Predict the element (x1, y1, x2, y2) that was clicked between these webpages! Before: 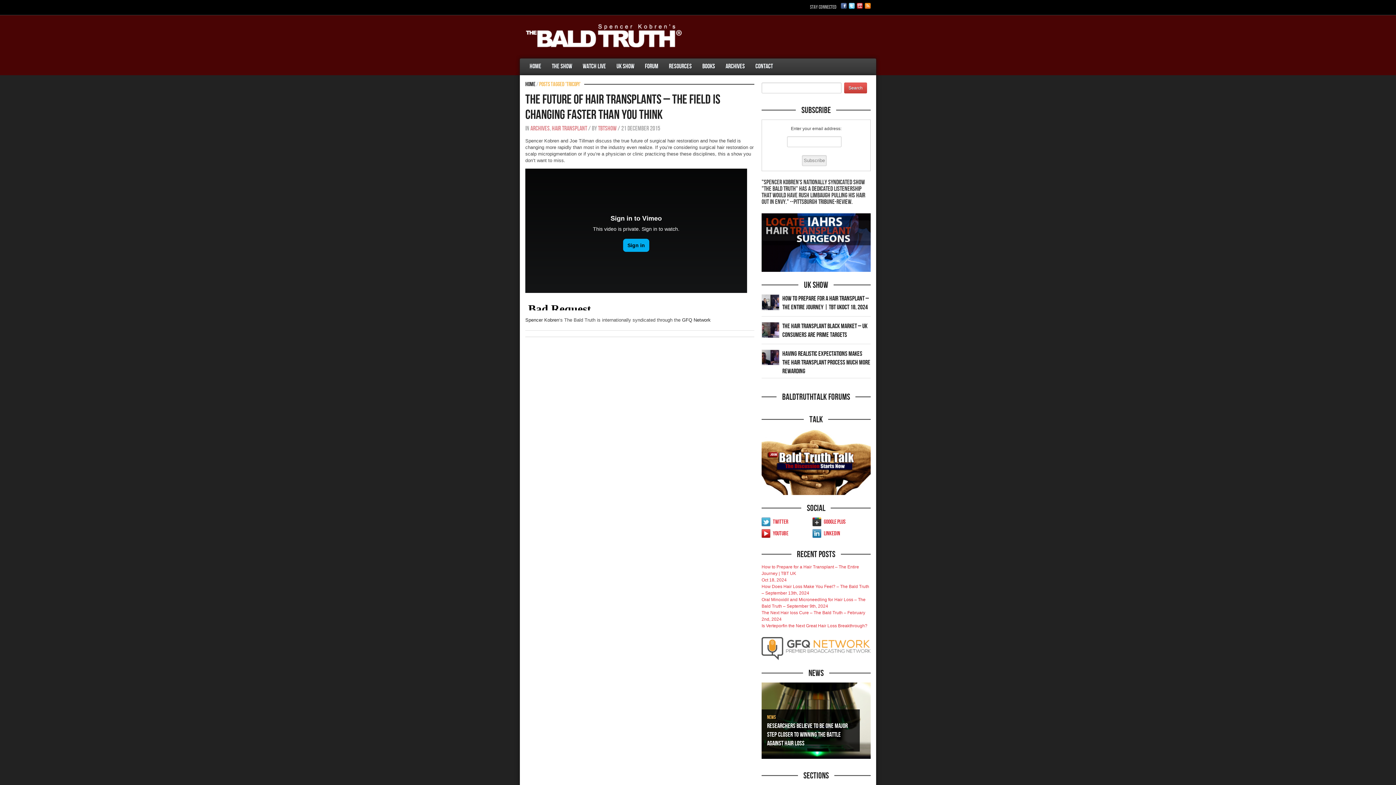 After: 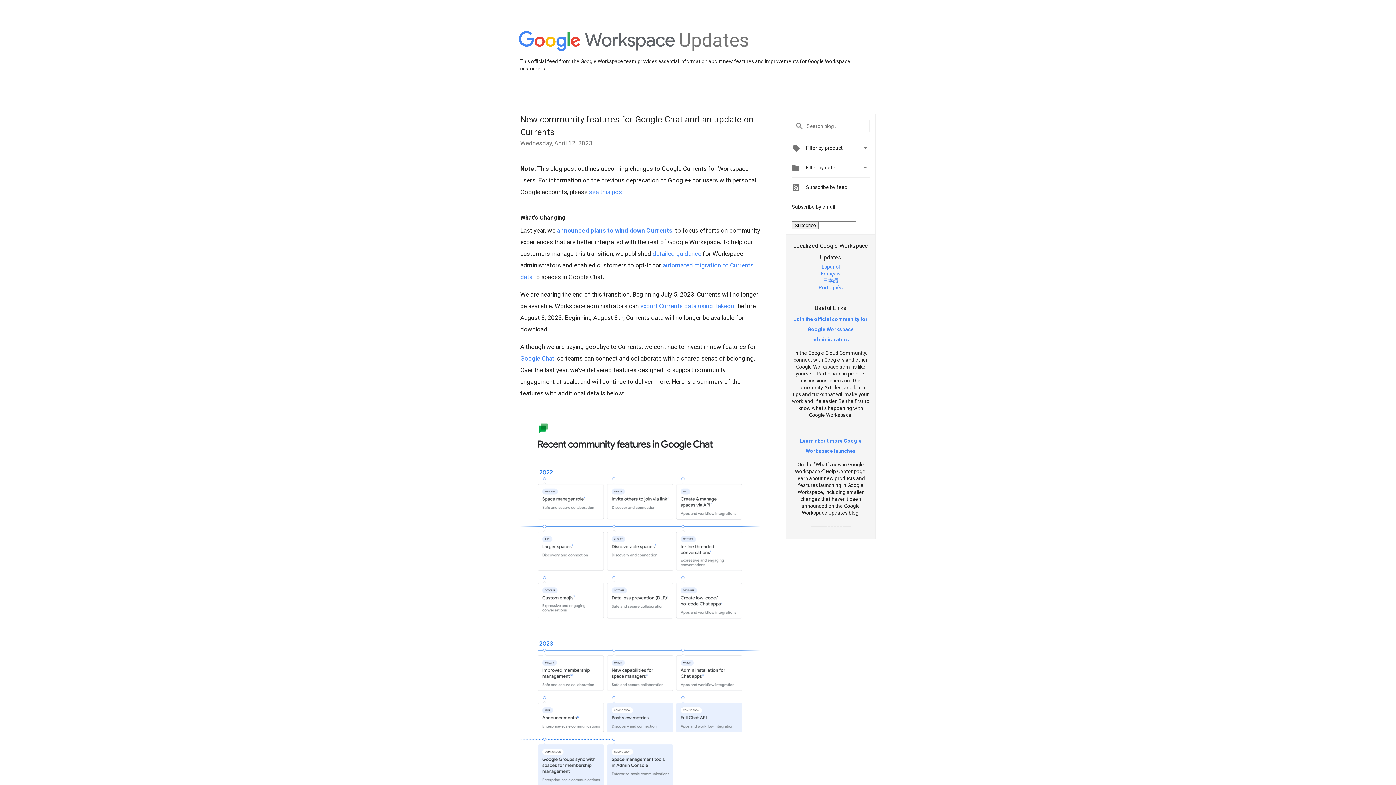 Action: label:  Google Plus bbox: (812, 518, 845, 525)